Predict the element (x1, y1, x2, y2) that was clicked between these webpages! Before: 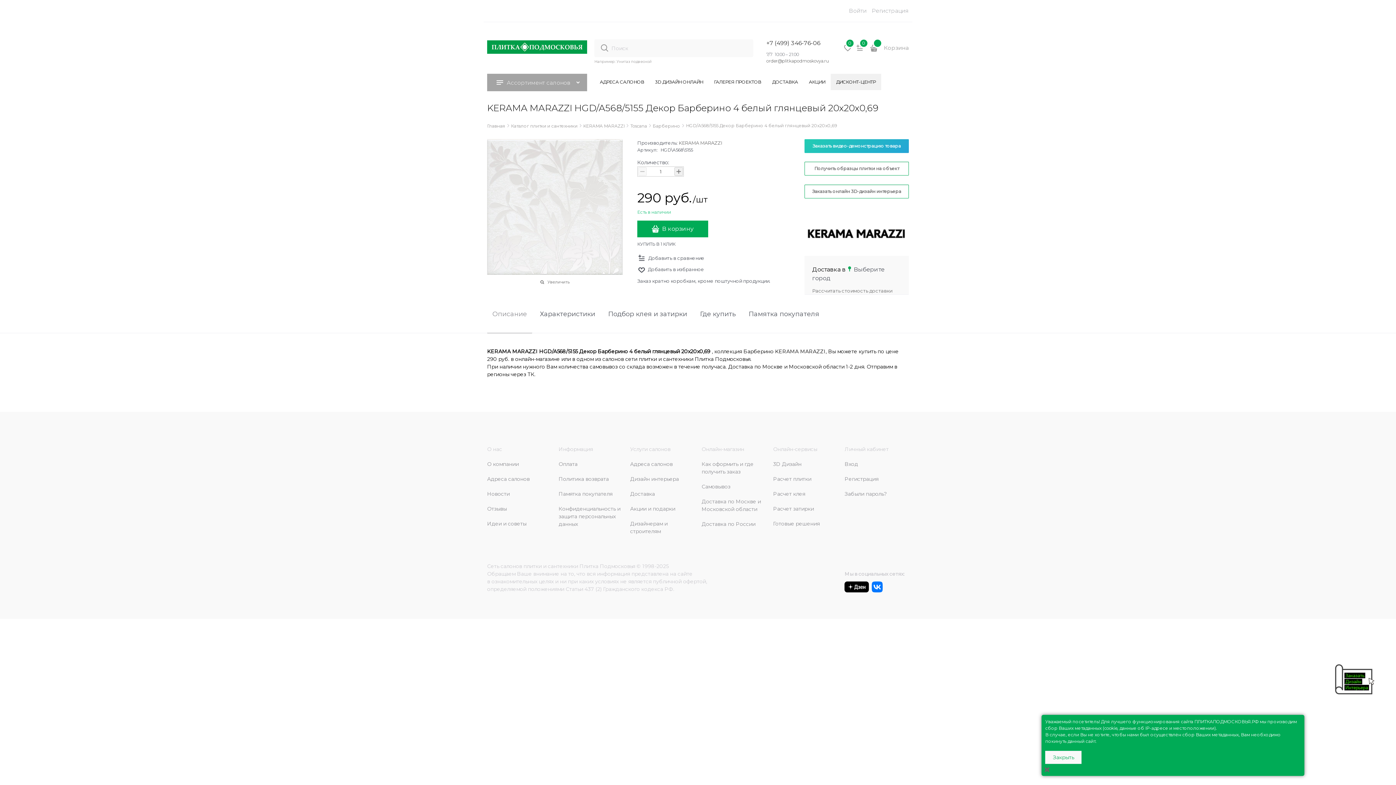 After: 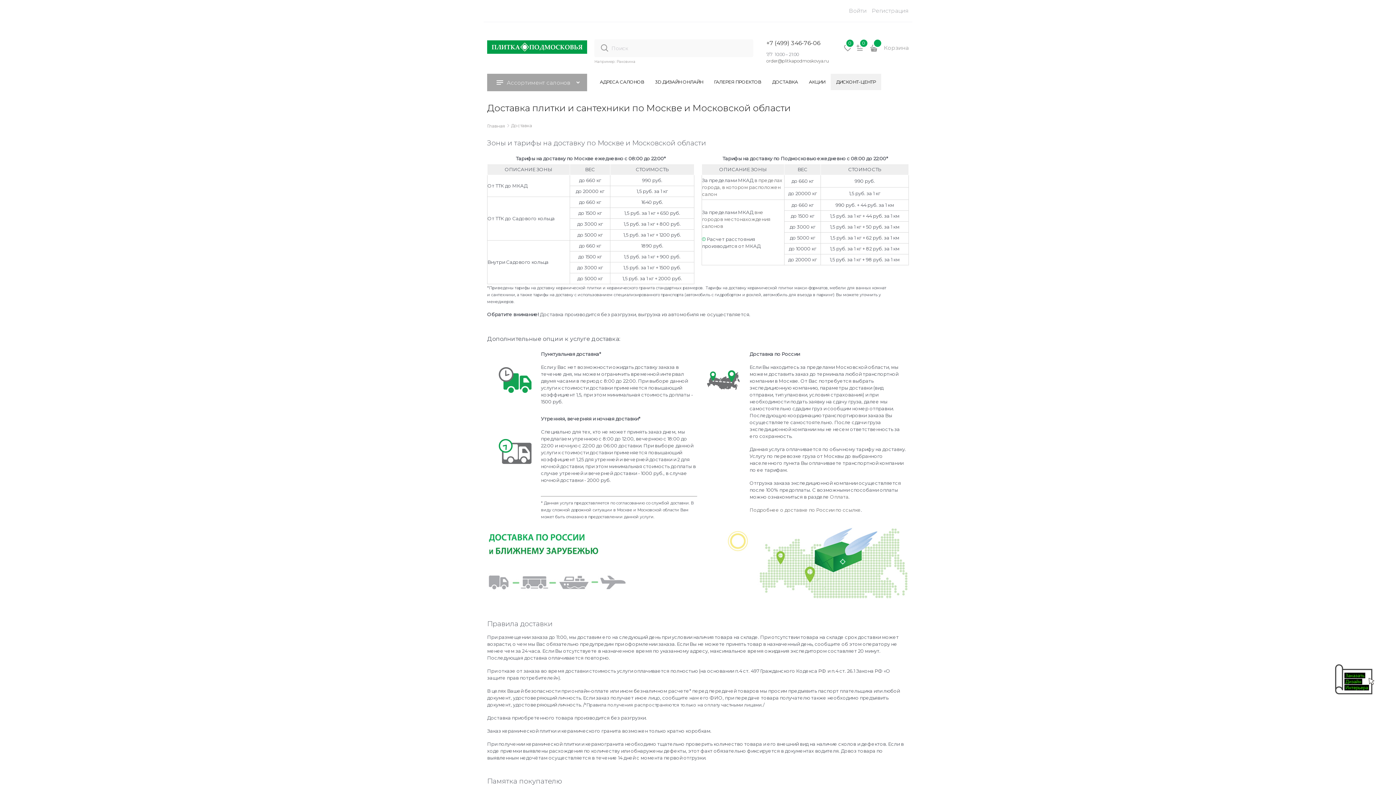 Action: label: ДОСТАВКА bbox: (766, 73, 803, 90)